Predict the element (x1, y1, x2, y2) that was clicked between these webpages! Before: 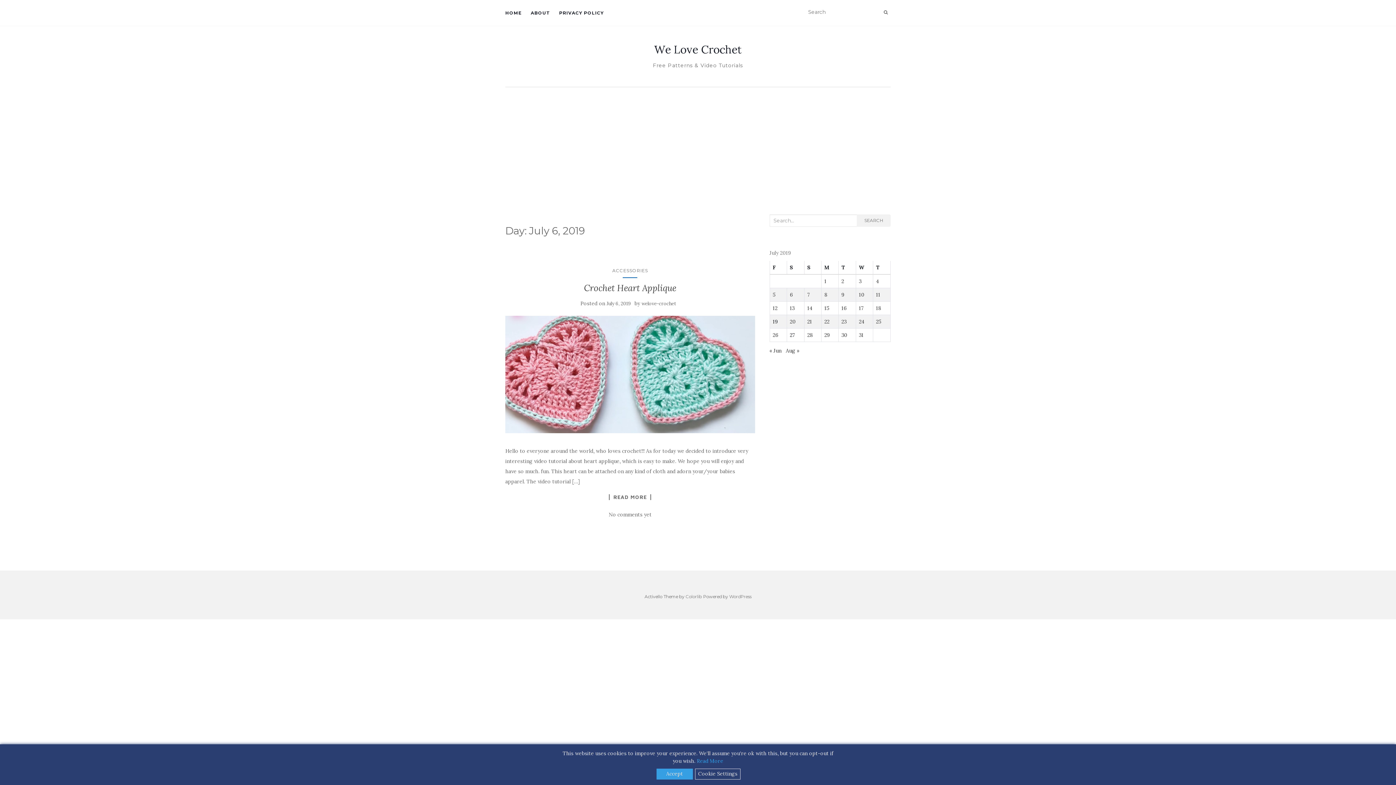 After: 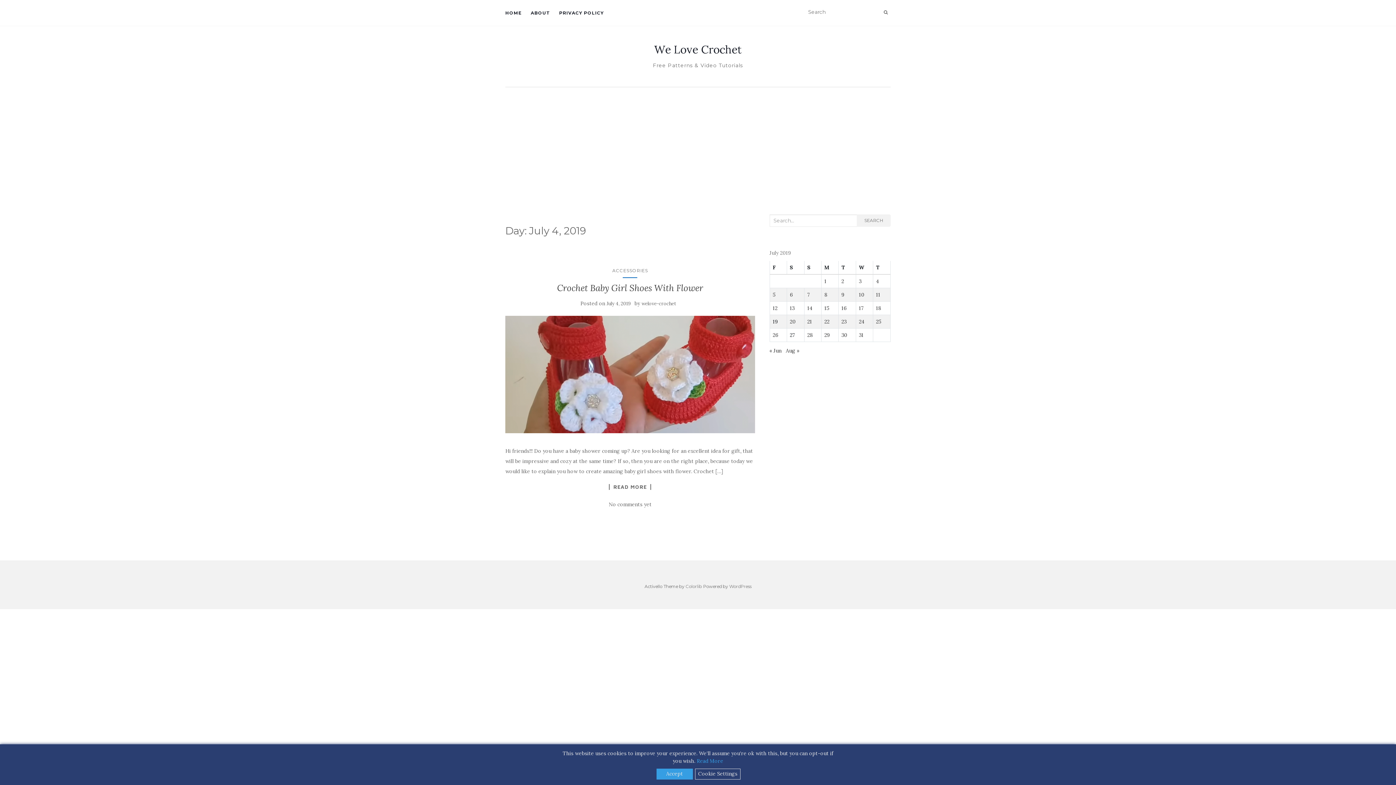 Action: bbox: (876, 278, 879, 284) label: Posts published on July 4, 2019